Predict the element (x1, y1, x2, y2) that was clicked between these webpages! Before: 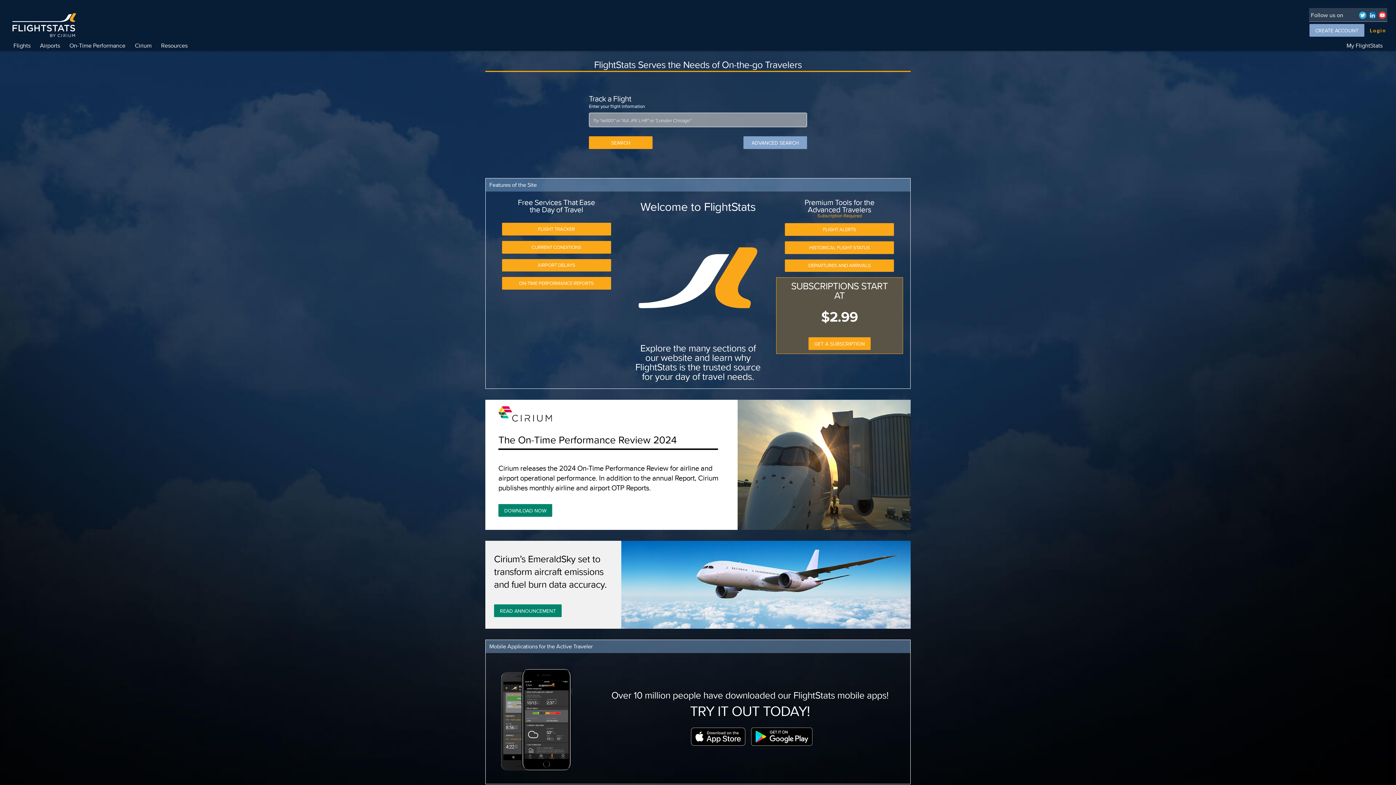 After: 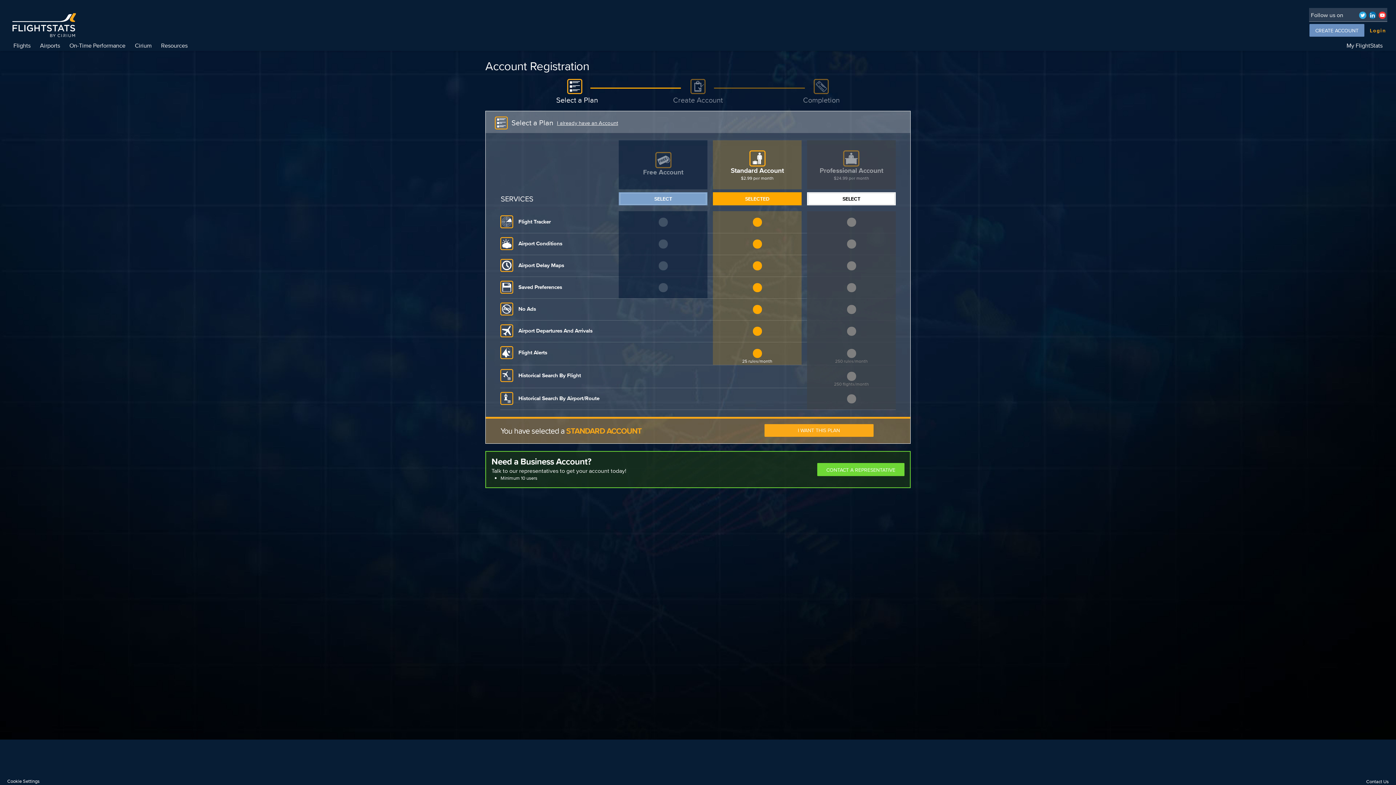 Action: label: CREATE ACCOUNT bbox: (1309, 24, 1364, 36)